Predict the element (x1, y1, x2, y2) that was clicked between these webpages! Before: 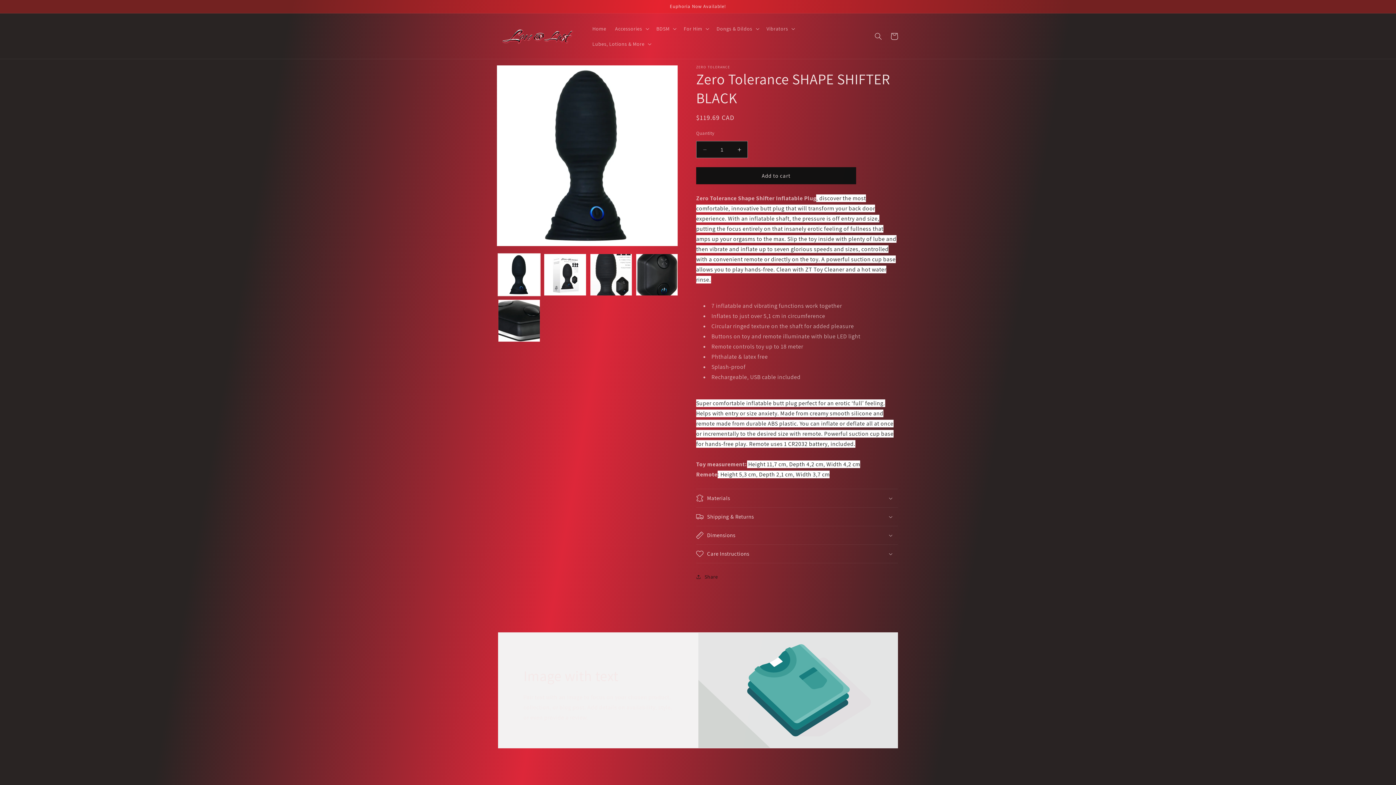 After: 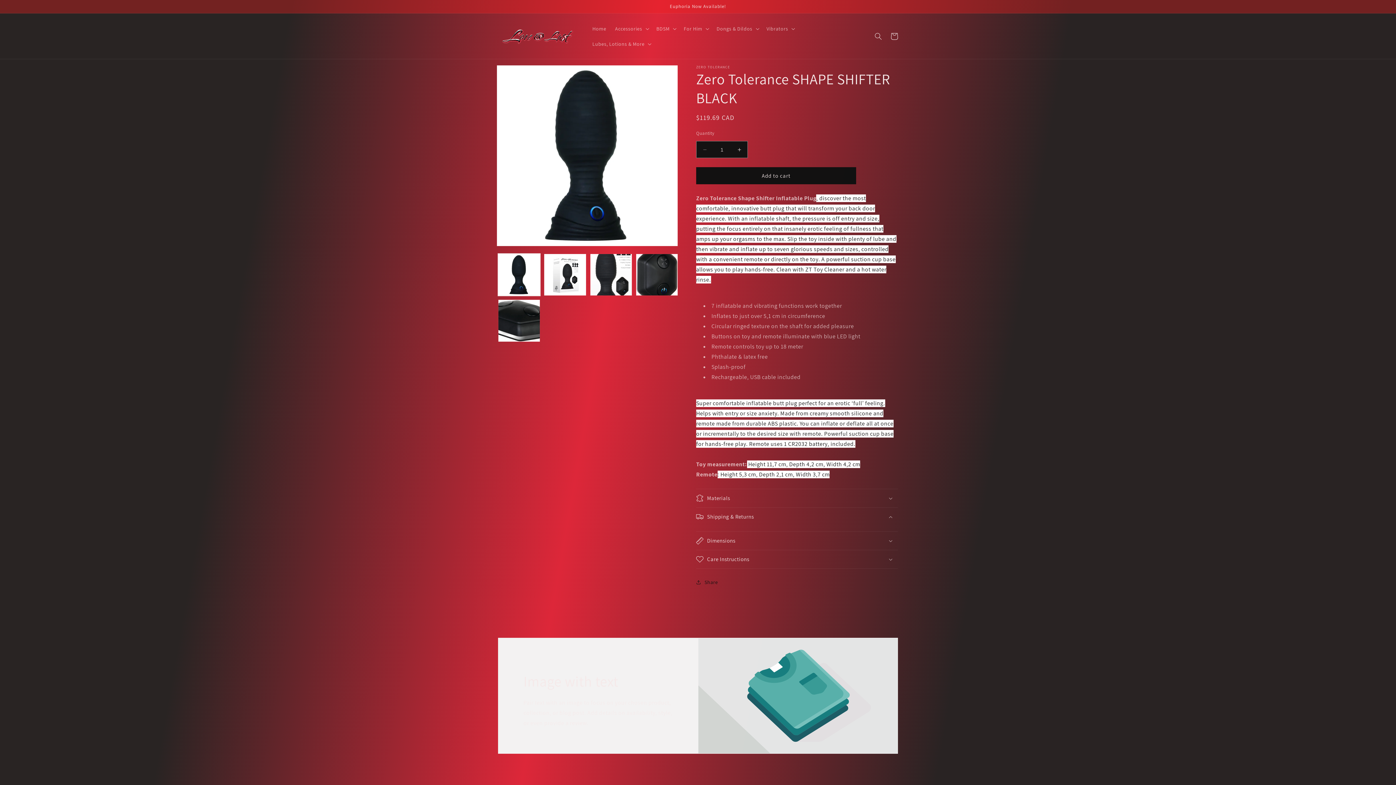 Action: bbox: (696, 508, 898, 526) label: Shipping & Returns